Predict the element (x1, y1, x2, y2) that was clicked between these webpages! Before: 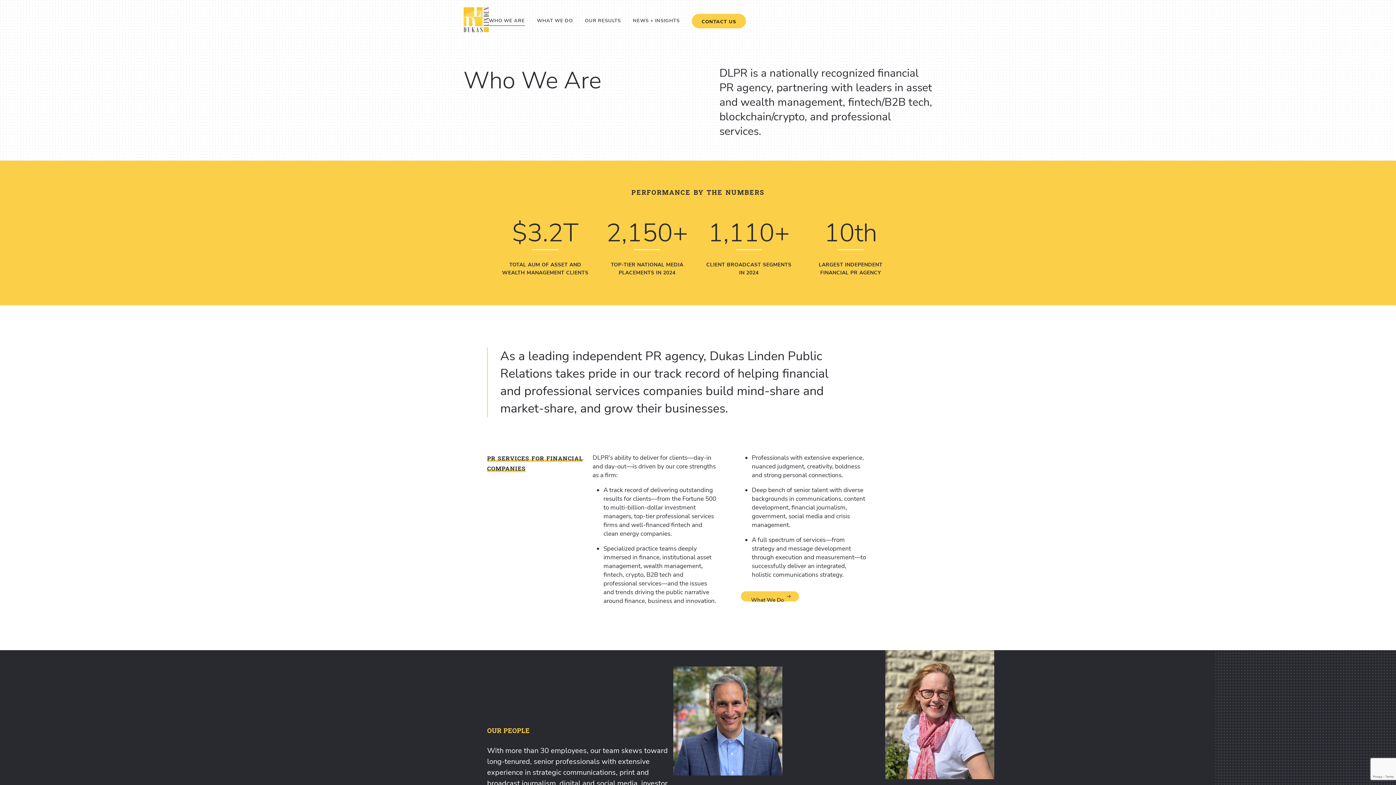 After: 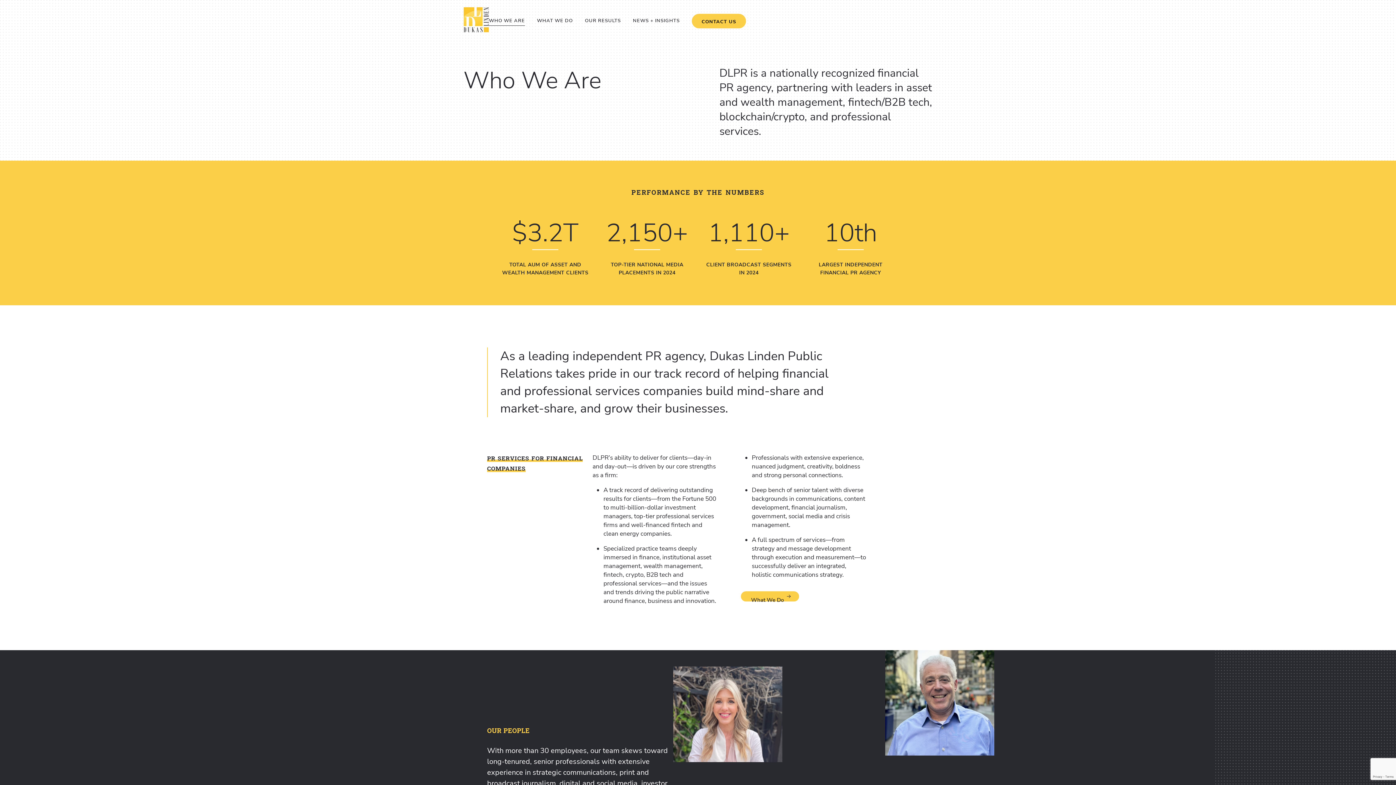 Action: bbox: (489, 10, 525, 30) label: WHO WE ARE